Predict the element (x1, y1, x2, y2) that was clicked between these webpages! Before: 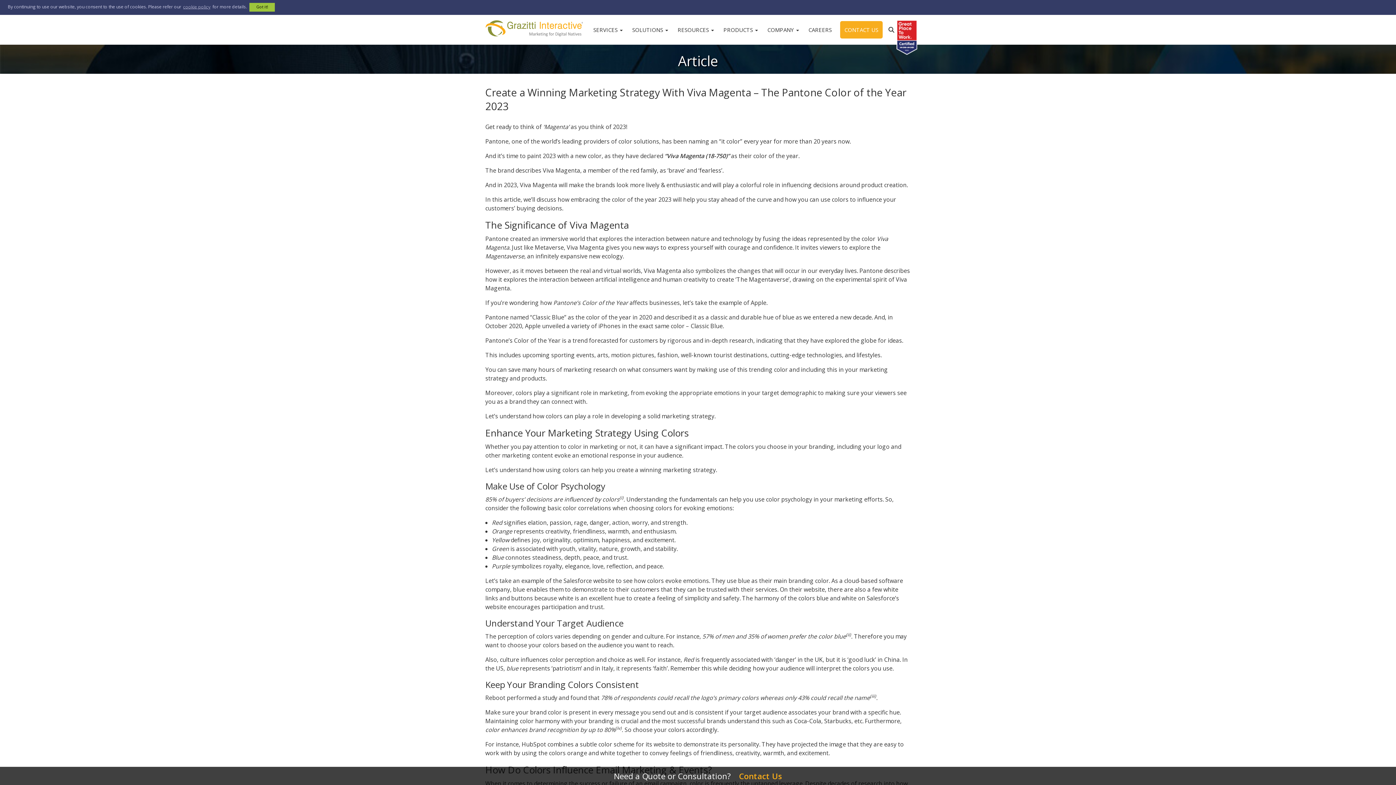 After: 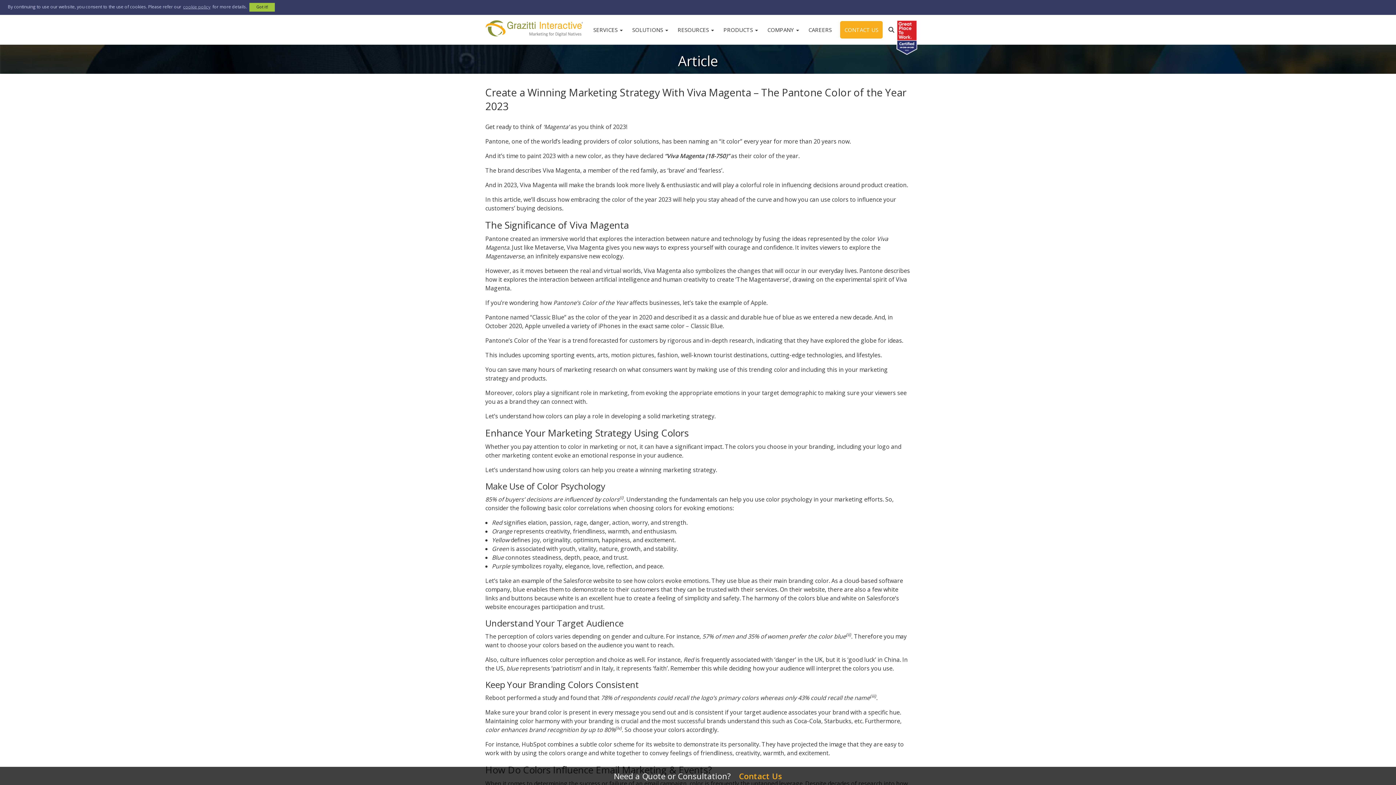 Action: bbox: (870, 22, 884, 37) label: Search